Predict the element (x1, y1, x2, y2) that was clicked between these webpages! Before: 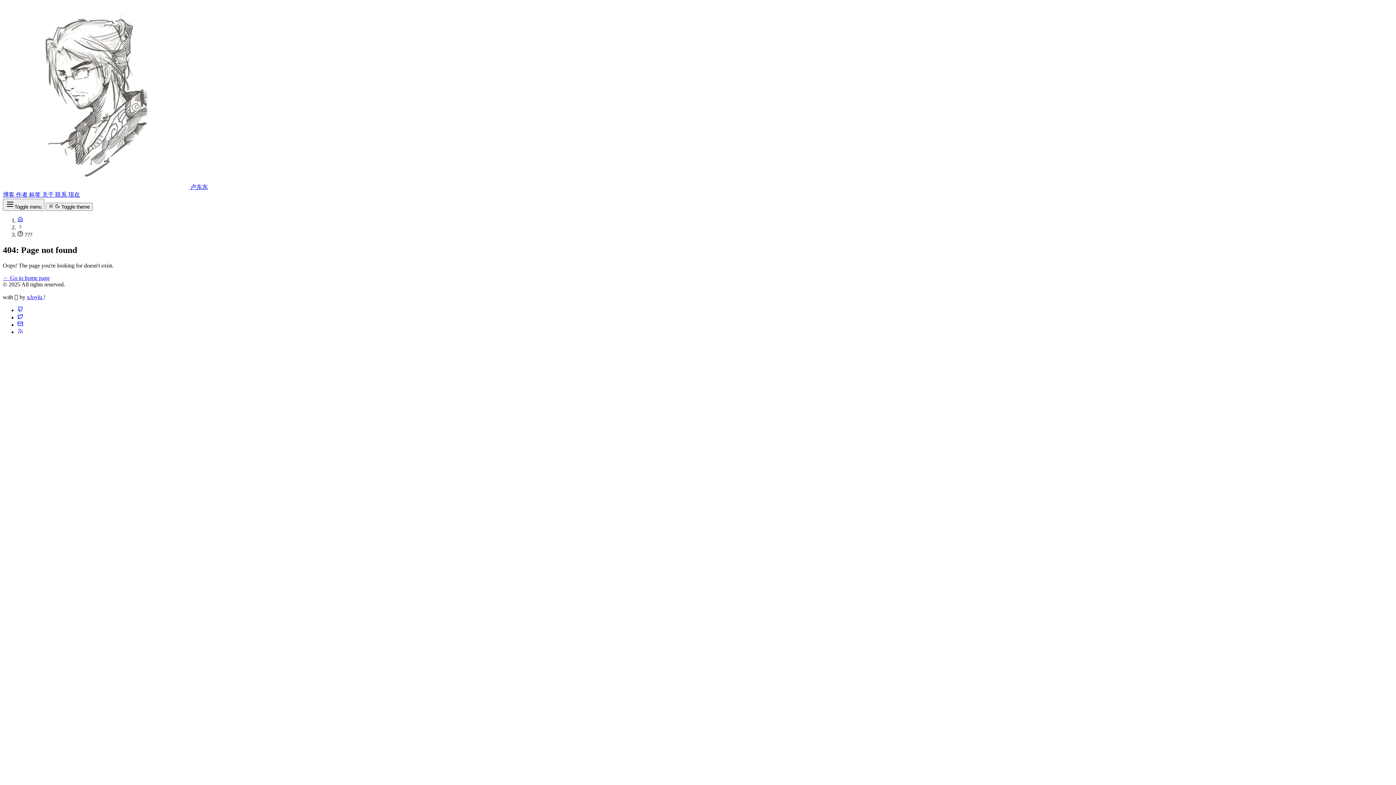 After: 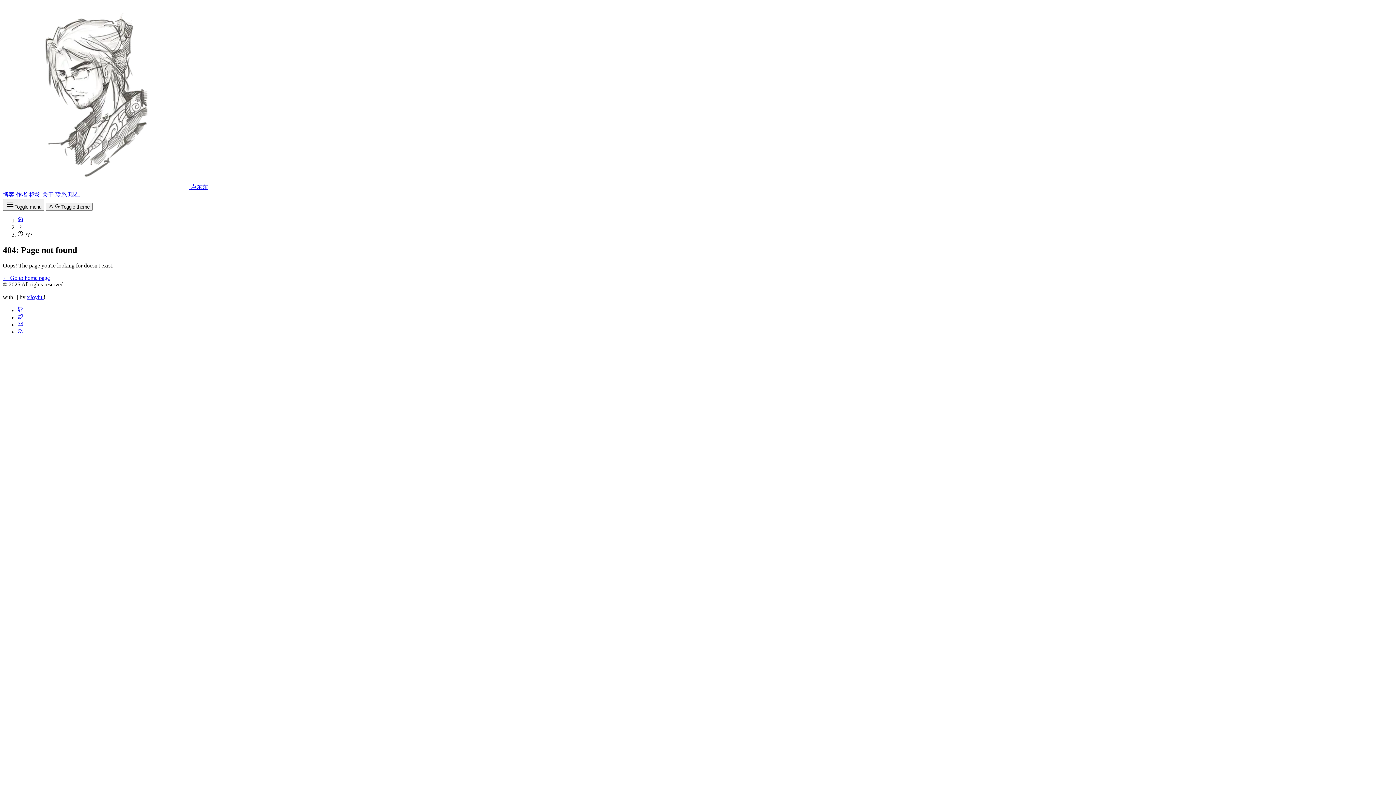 Action: bbox: (17, 314, 23, 320) label: Twitter